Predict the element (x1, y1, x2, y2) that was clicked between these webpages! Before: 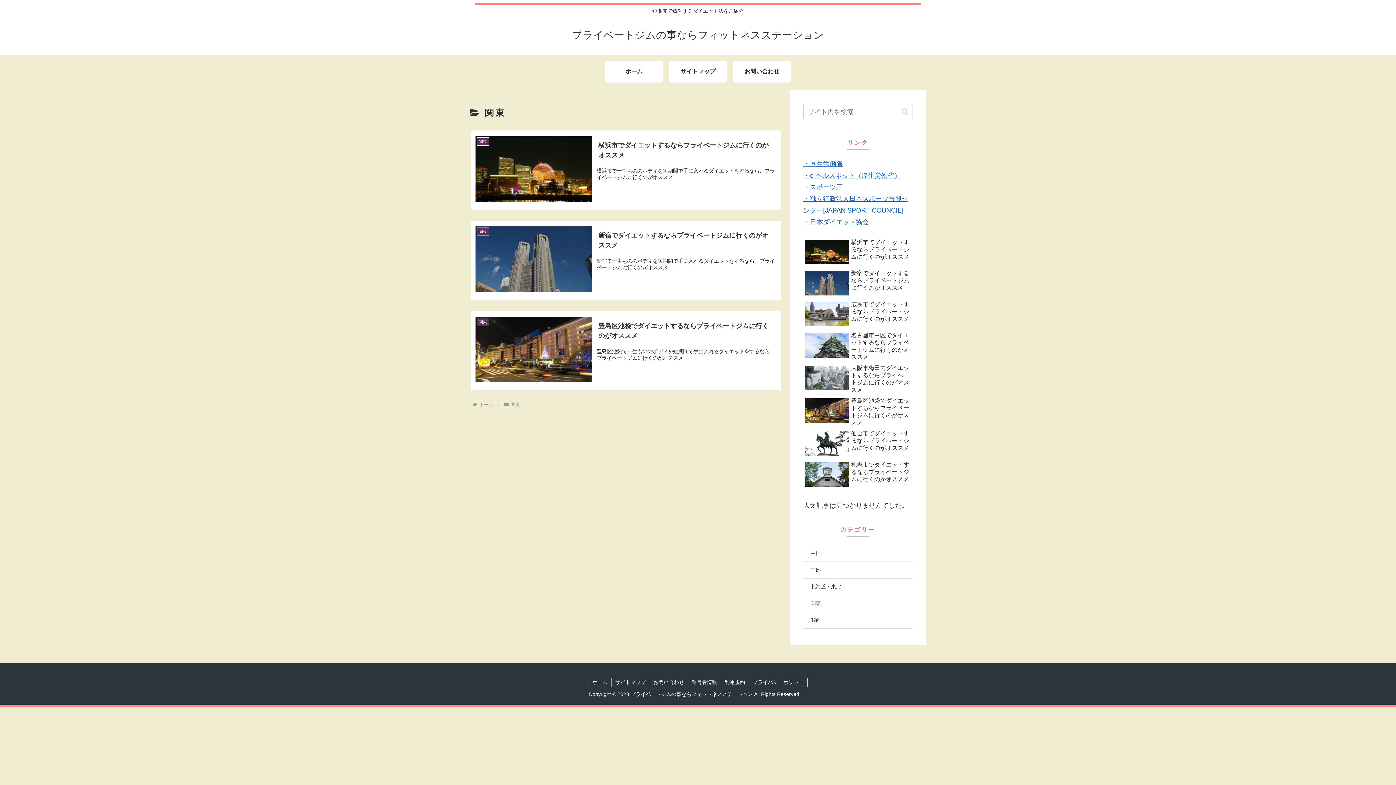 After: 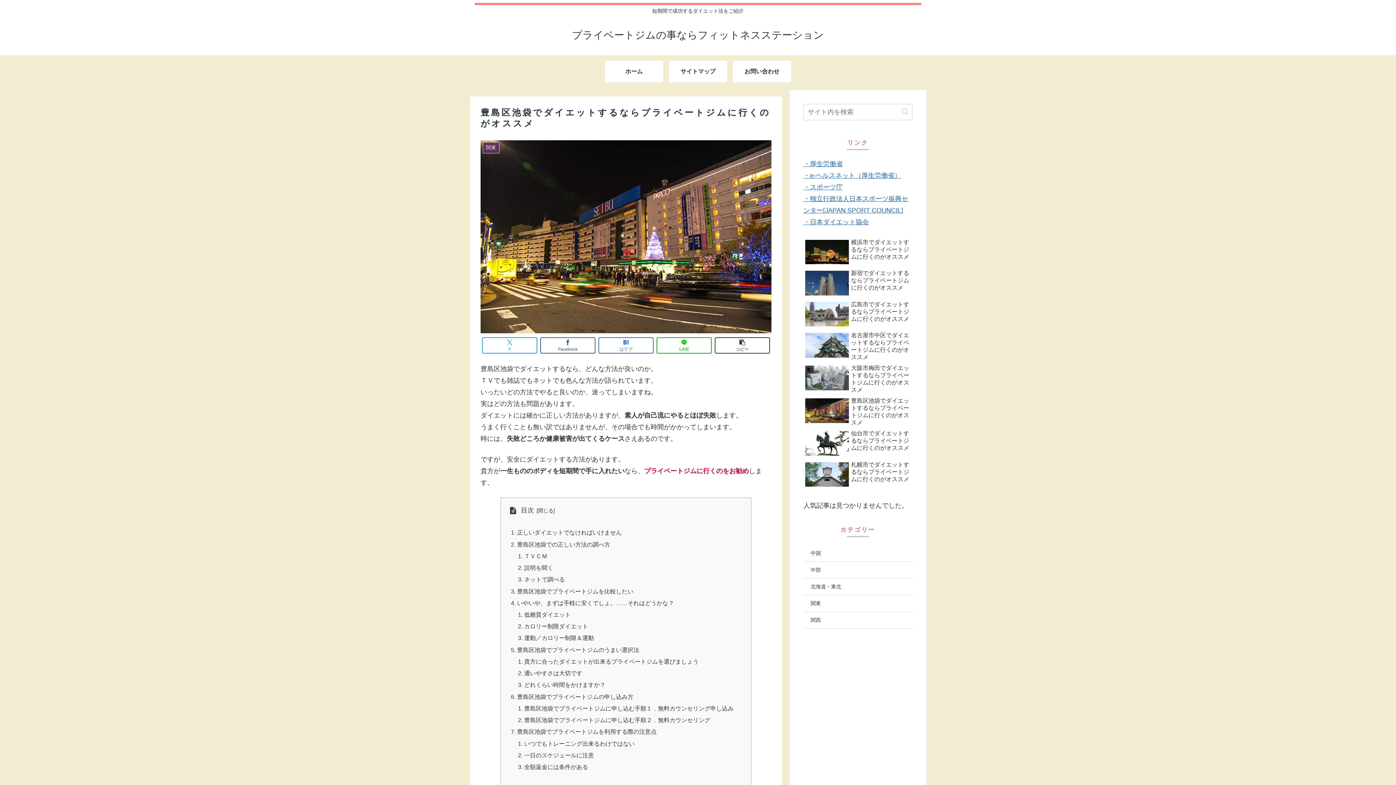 Action: label: 関東
豊島区池袋でダイエットするならプライベートジムに行くのがオススメ
豊島区池袋で一生もののボディを短期間で手に入れるダイエットをするなら、プライベートジムに行くのがオススメ bbox: (470, 310, 782, 391)